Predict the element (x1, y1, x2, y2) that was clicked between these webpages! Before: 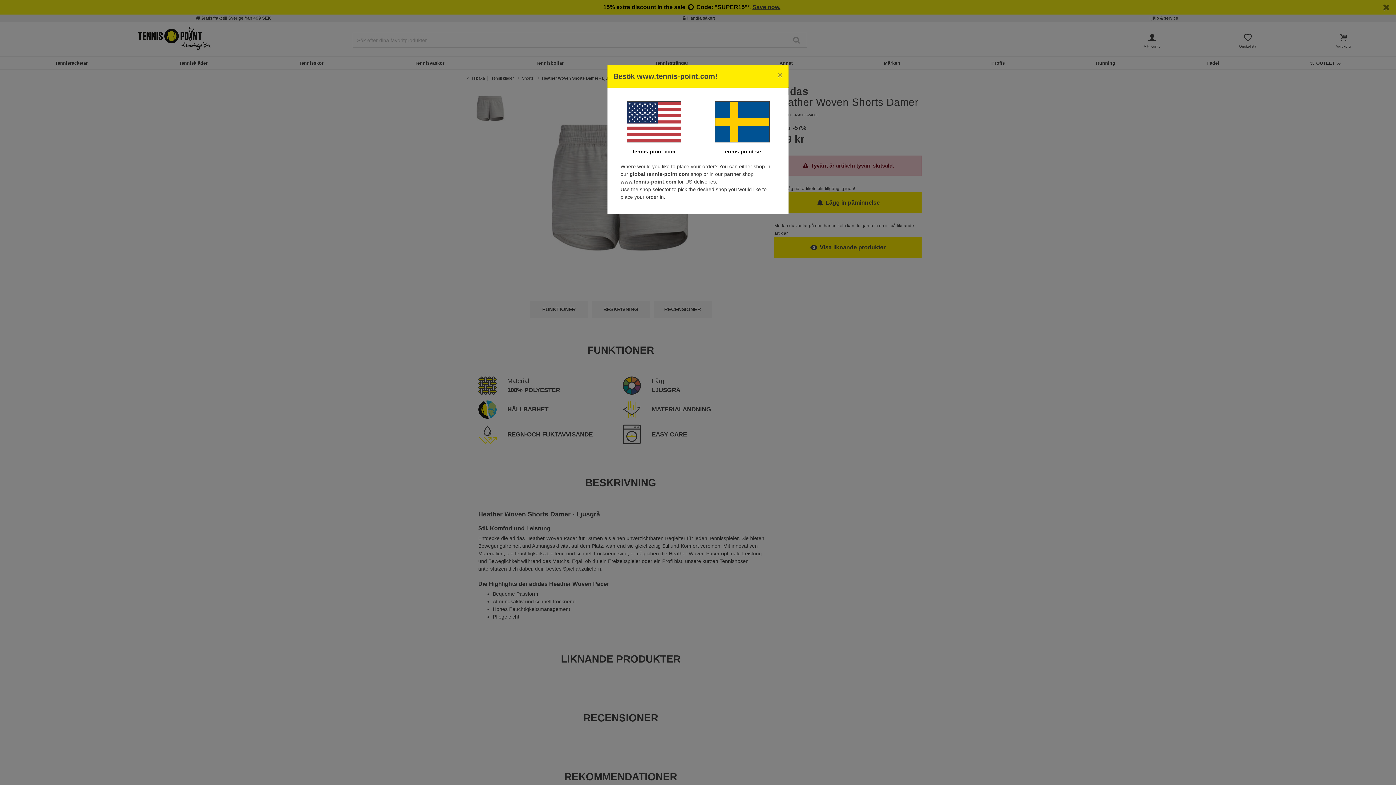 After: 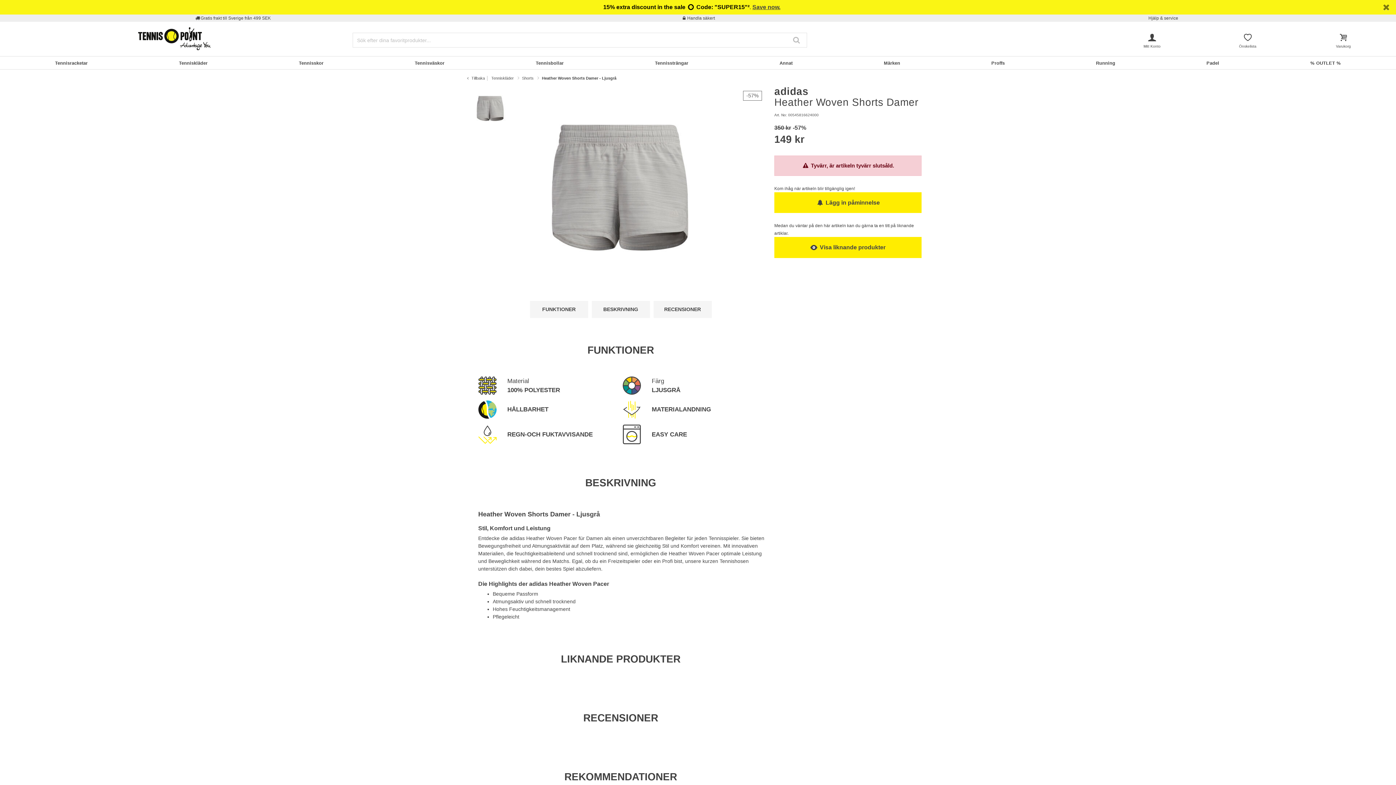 Action: label: Close bbox: (772, 65, 788, 85)